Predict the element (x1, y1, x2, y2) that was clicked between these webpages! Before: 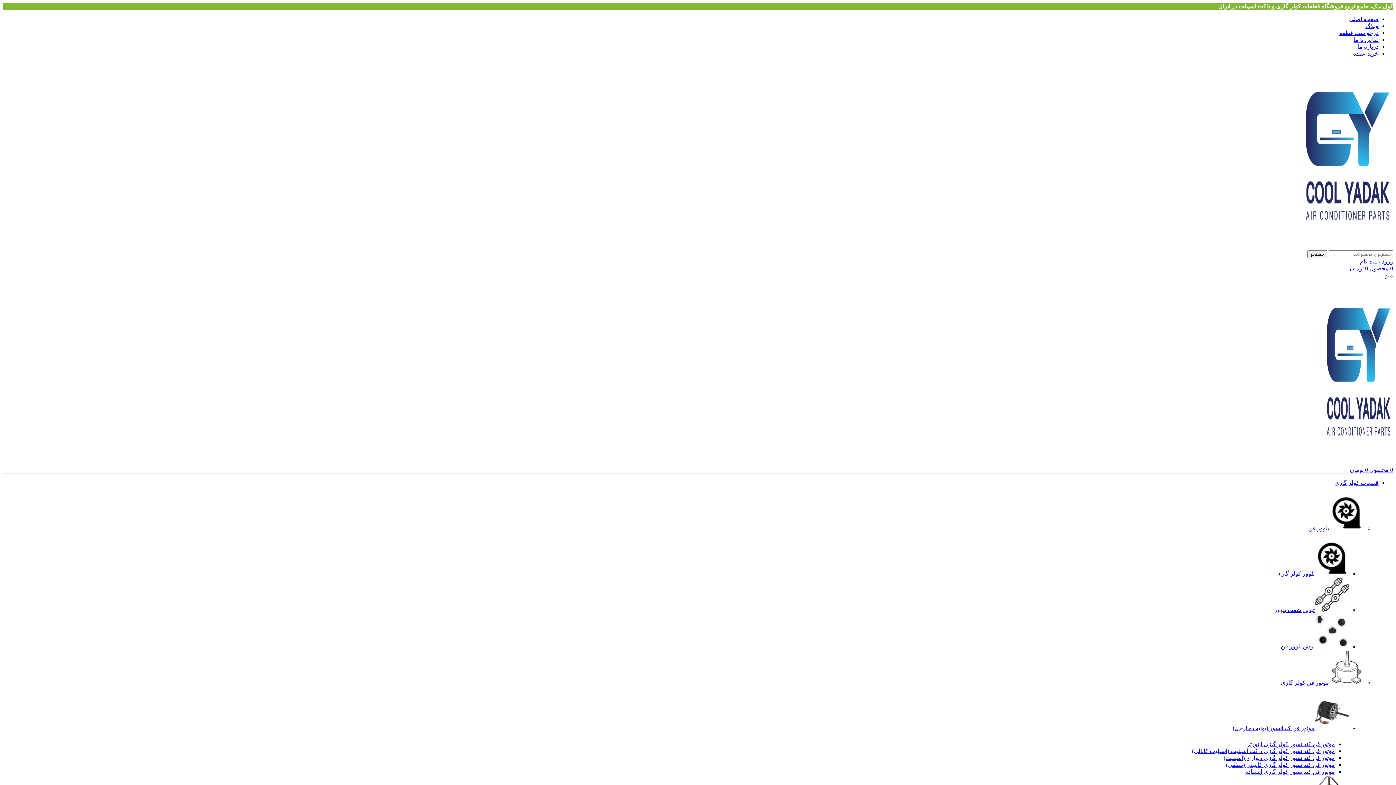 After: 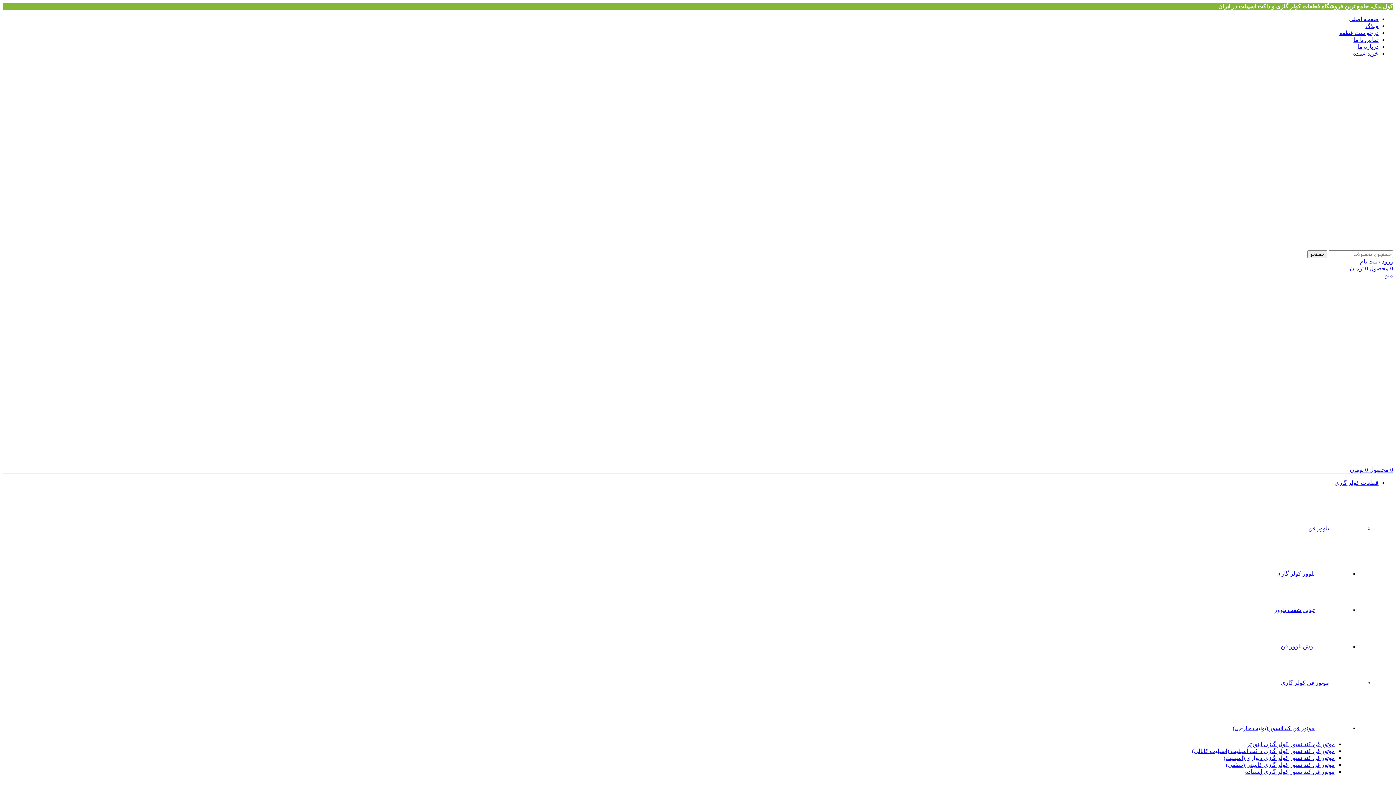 Action: bbox: (1247, 741, 1335, 747) label: موتور فن کندانسور کولر گازی اینورتر